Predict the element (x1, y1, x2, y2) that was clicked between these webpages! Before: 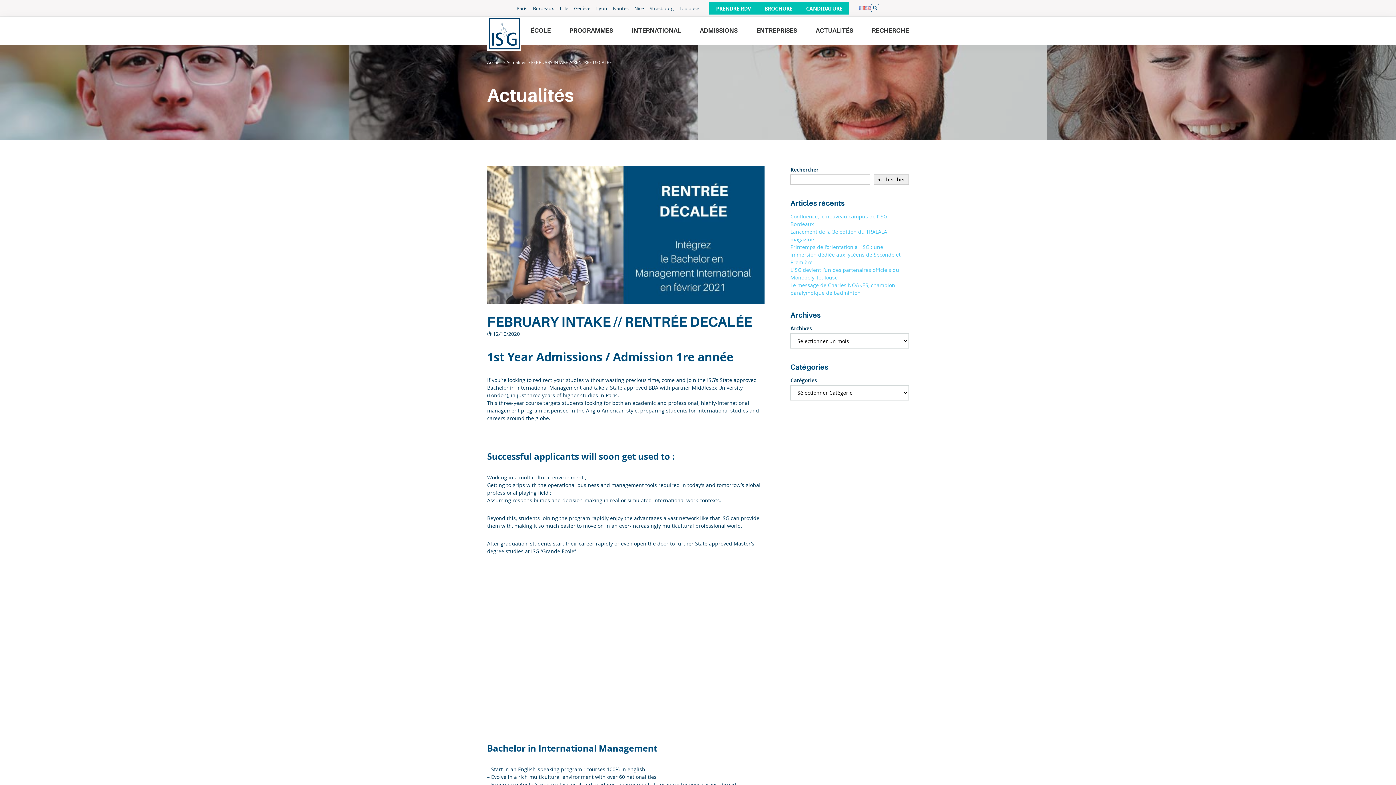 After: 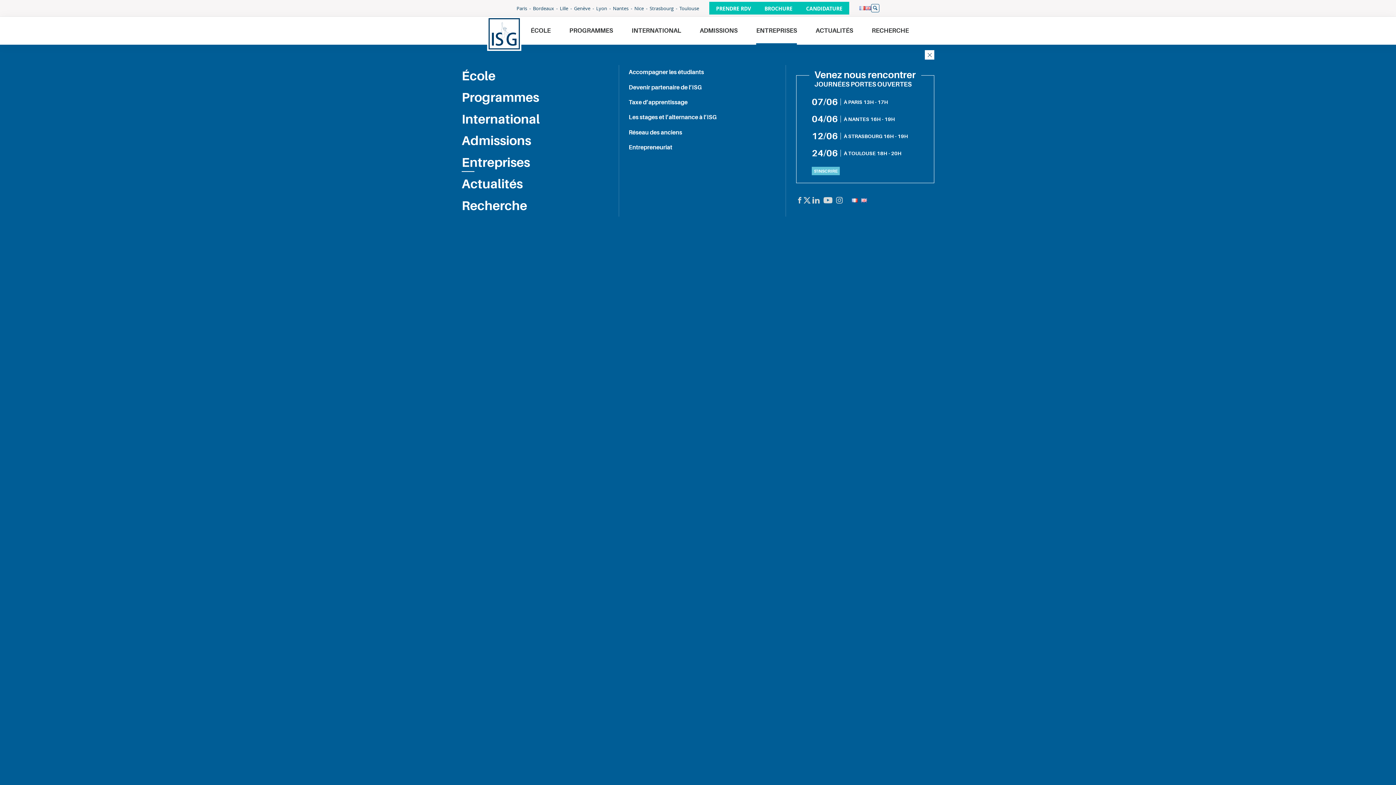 Action: bbox: (756, 16, 797, 44) label: ENTREPRISES